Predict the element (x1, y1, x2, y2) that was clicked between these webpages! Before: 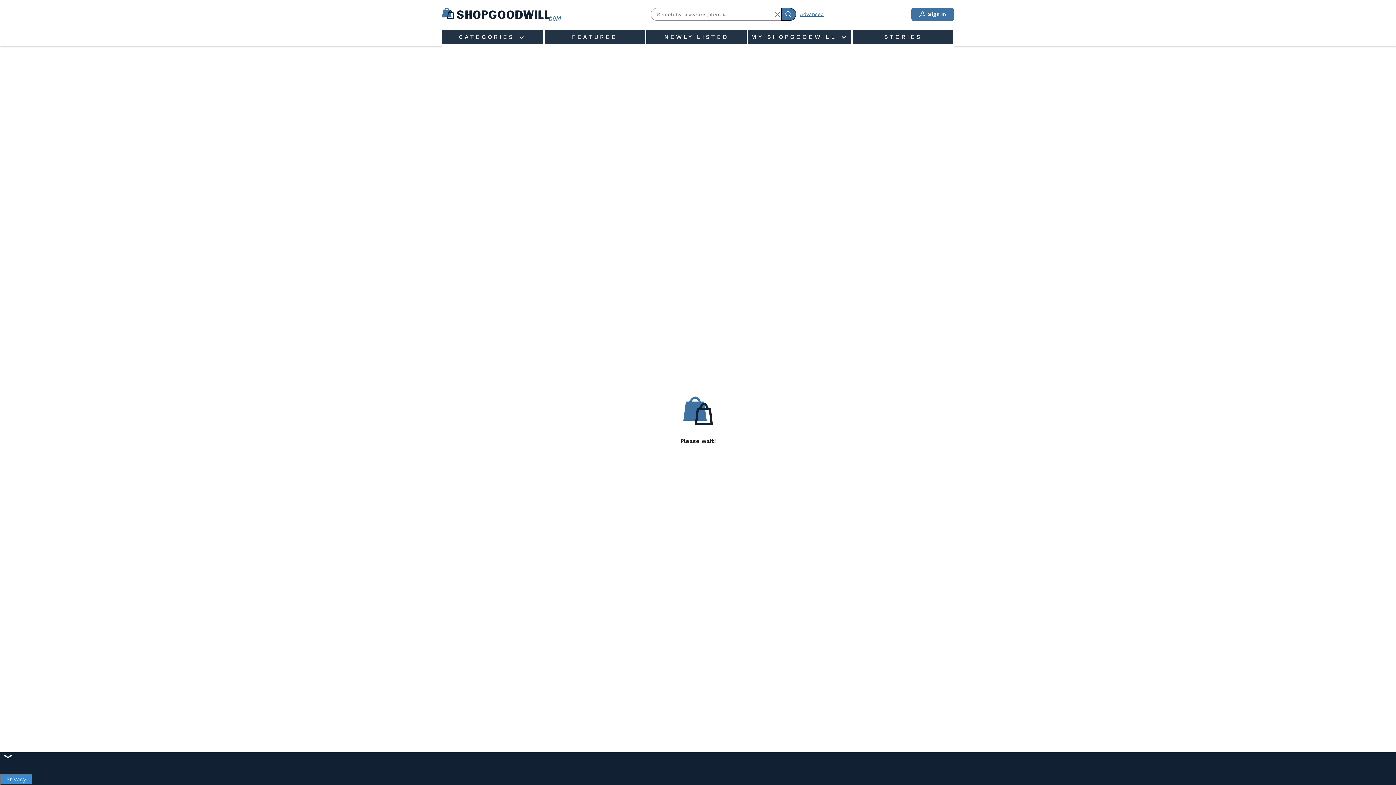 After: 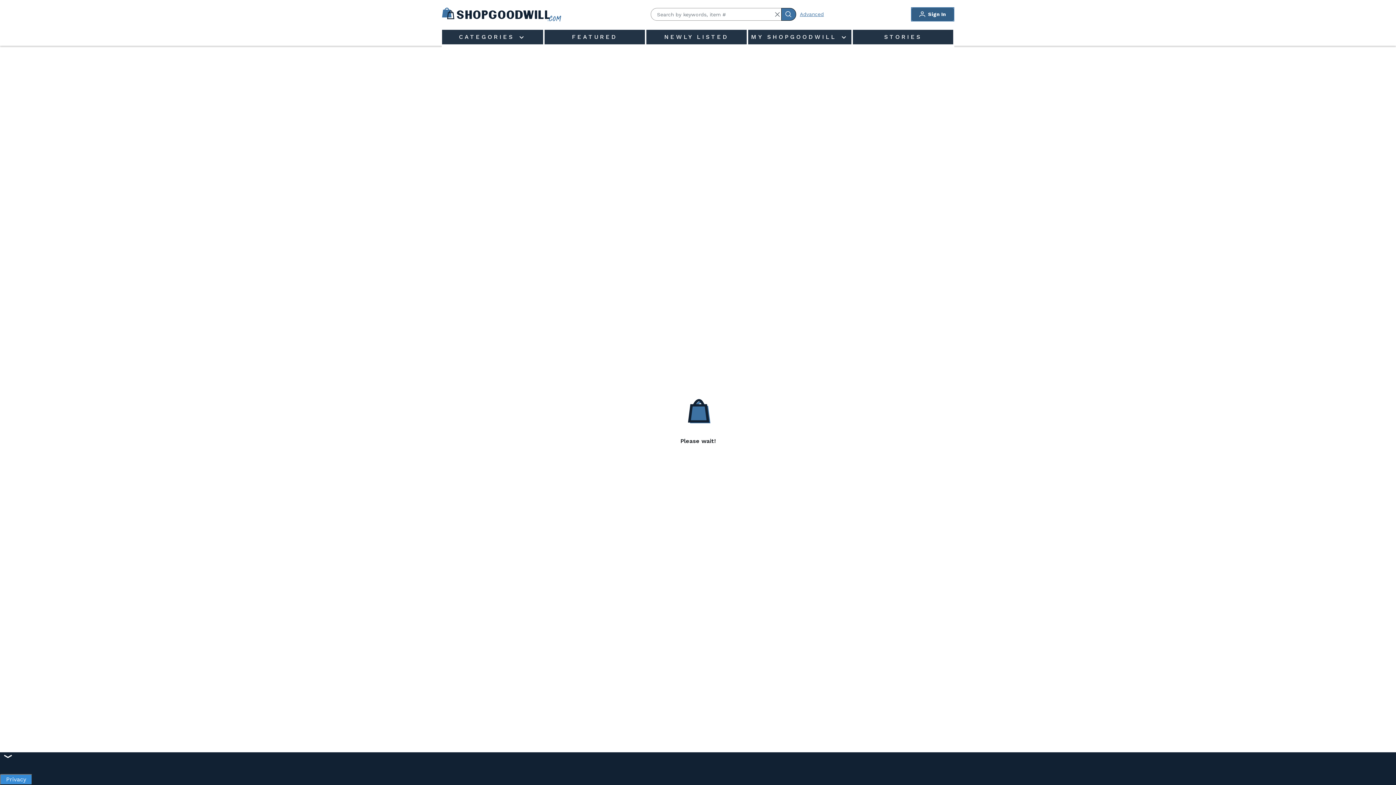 Action: label: Sign In bbox: (911, 7, 954, 21)